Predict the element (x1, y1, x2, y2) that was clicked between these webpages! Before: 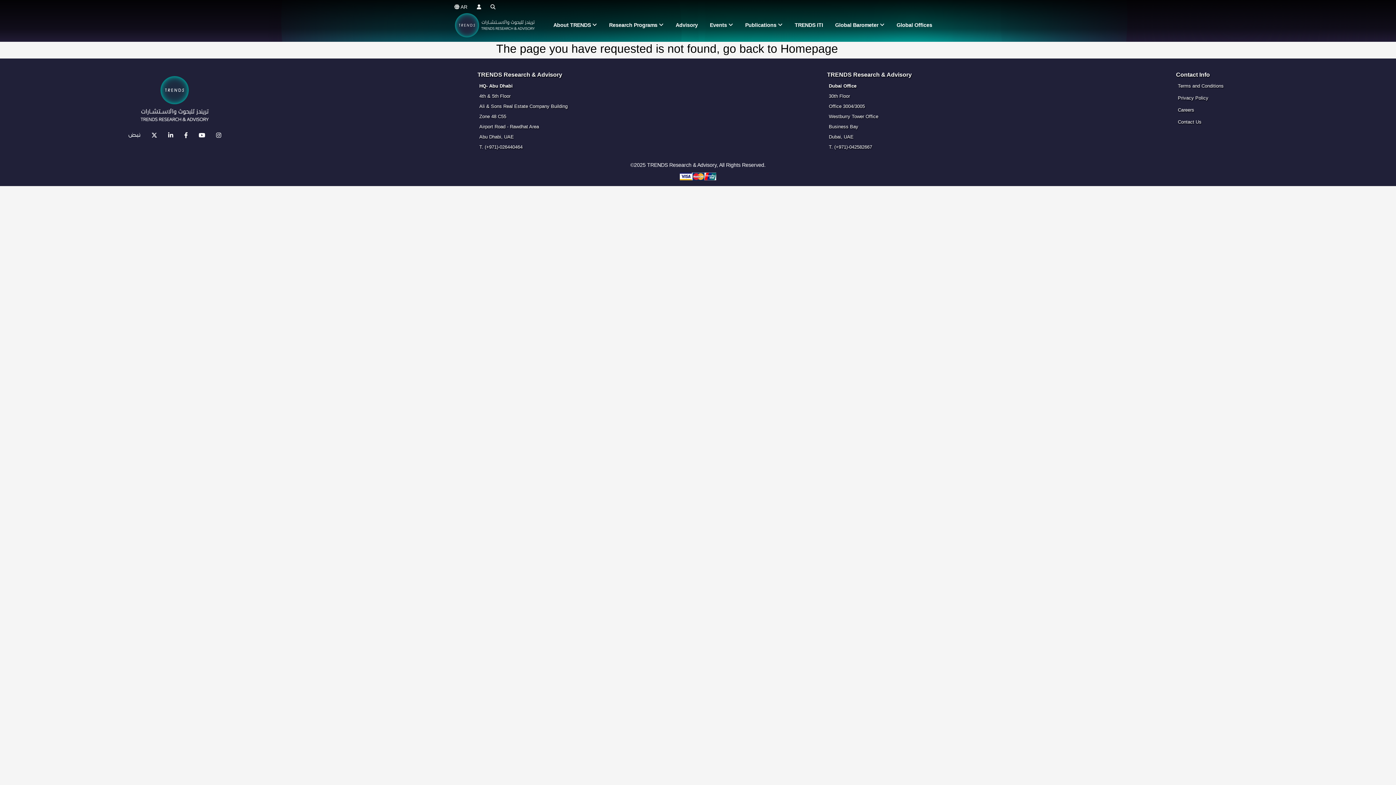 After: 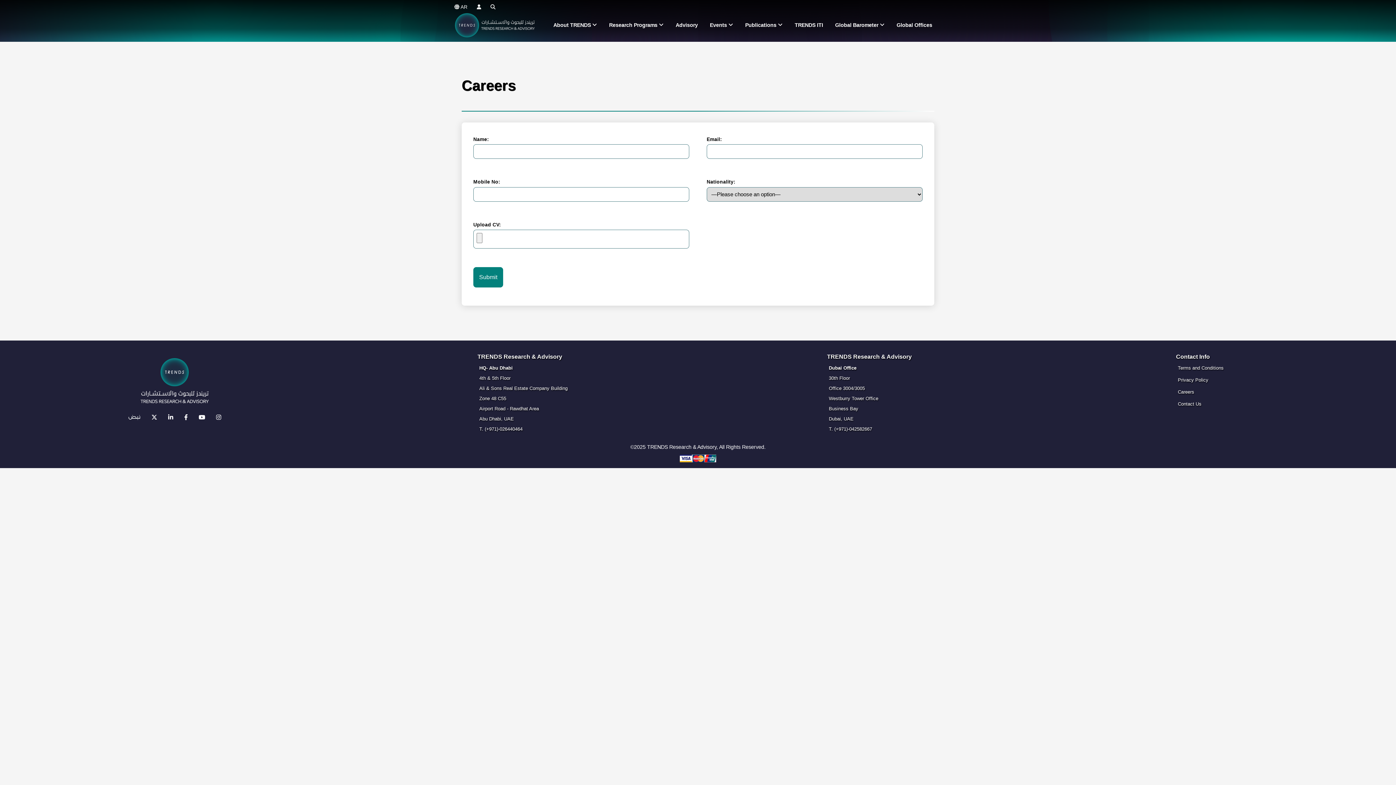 Action: label: Careers bbox: (1178, 107, 1194, 112)